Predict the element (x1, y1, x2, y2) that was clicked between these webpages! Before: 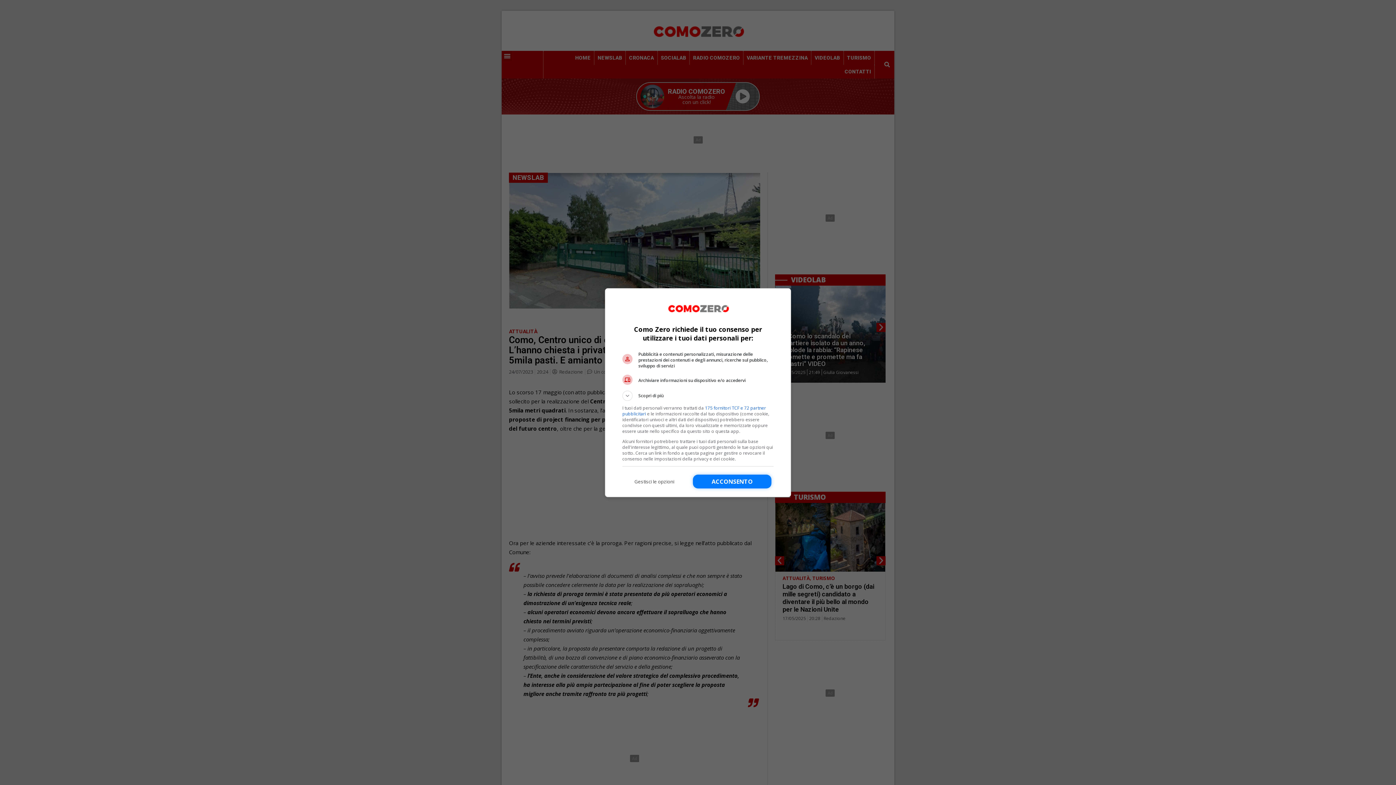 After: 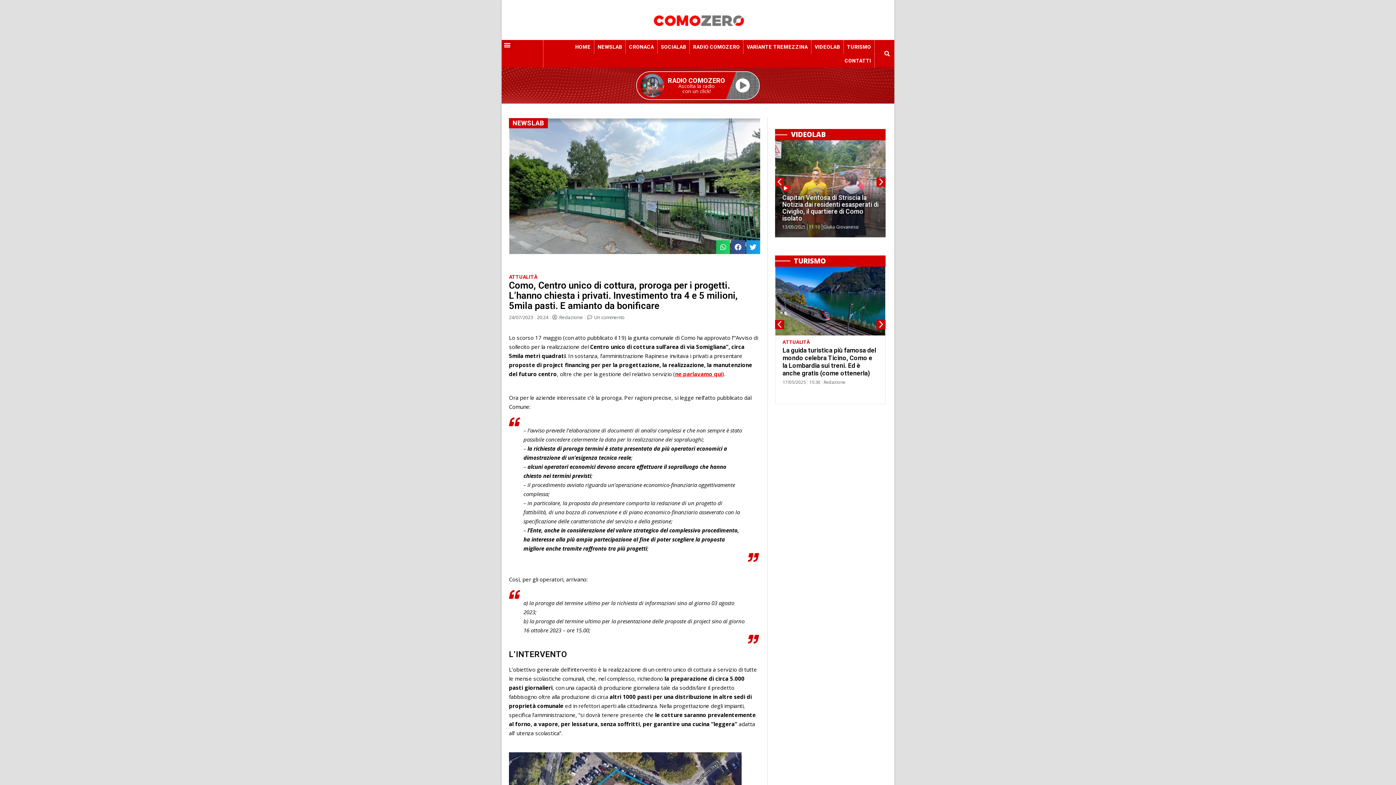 Action: label: Acconsento bbox: (693, 474, 771, 488)